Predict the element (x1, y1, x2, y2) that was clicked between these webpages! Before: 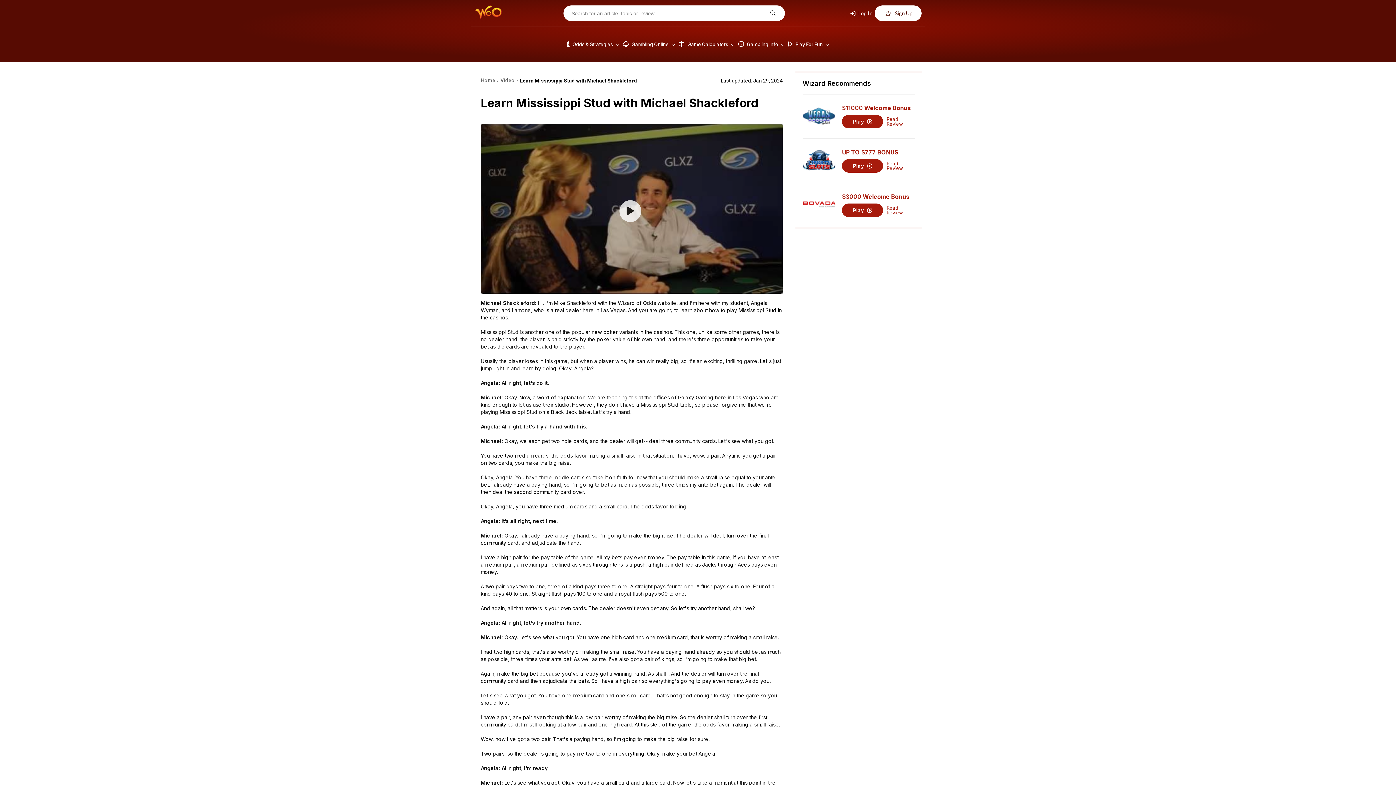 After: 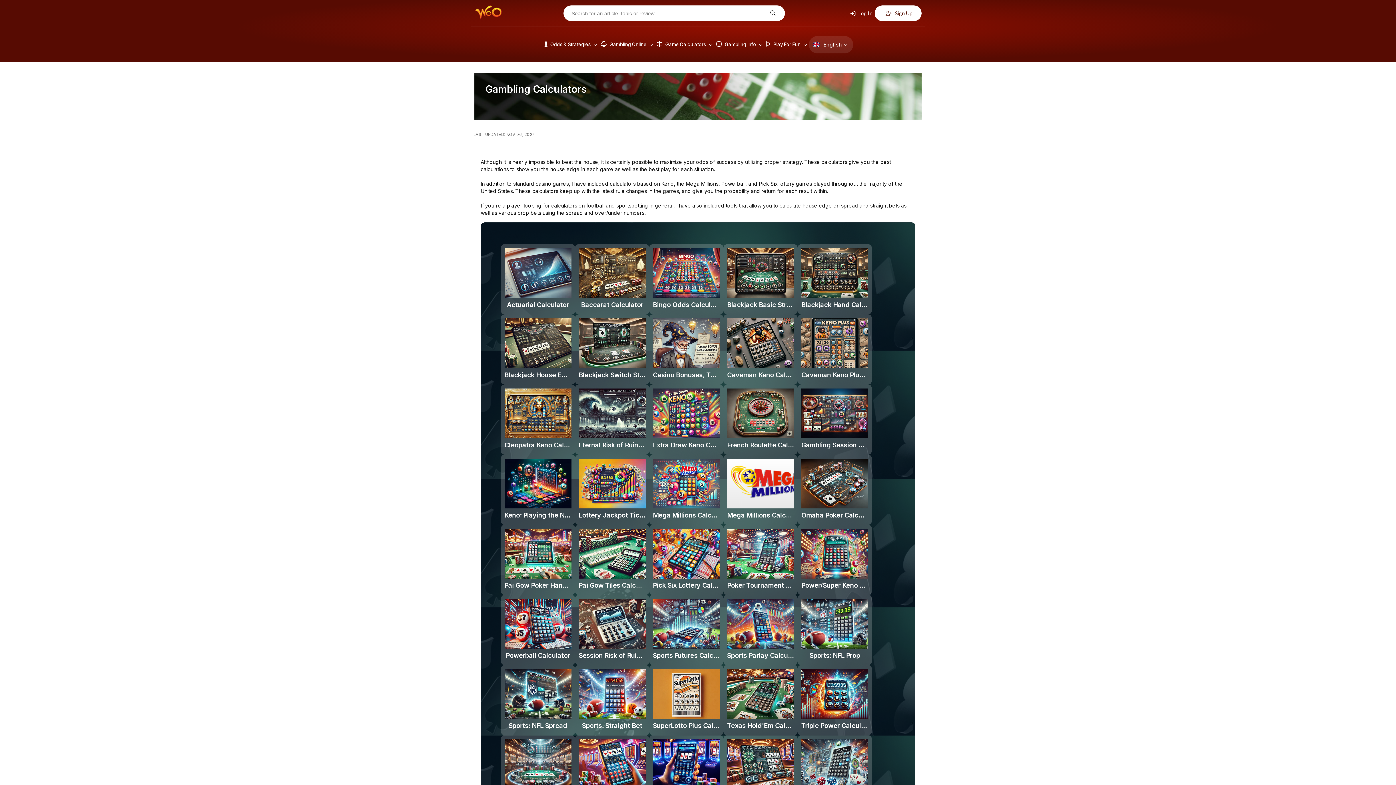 Action: bbox: (677, 35, 736, 53) label:  Game Calculators 